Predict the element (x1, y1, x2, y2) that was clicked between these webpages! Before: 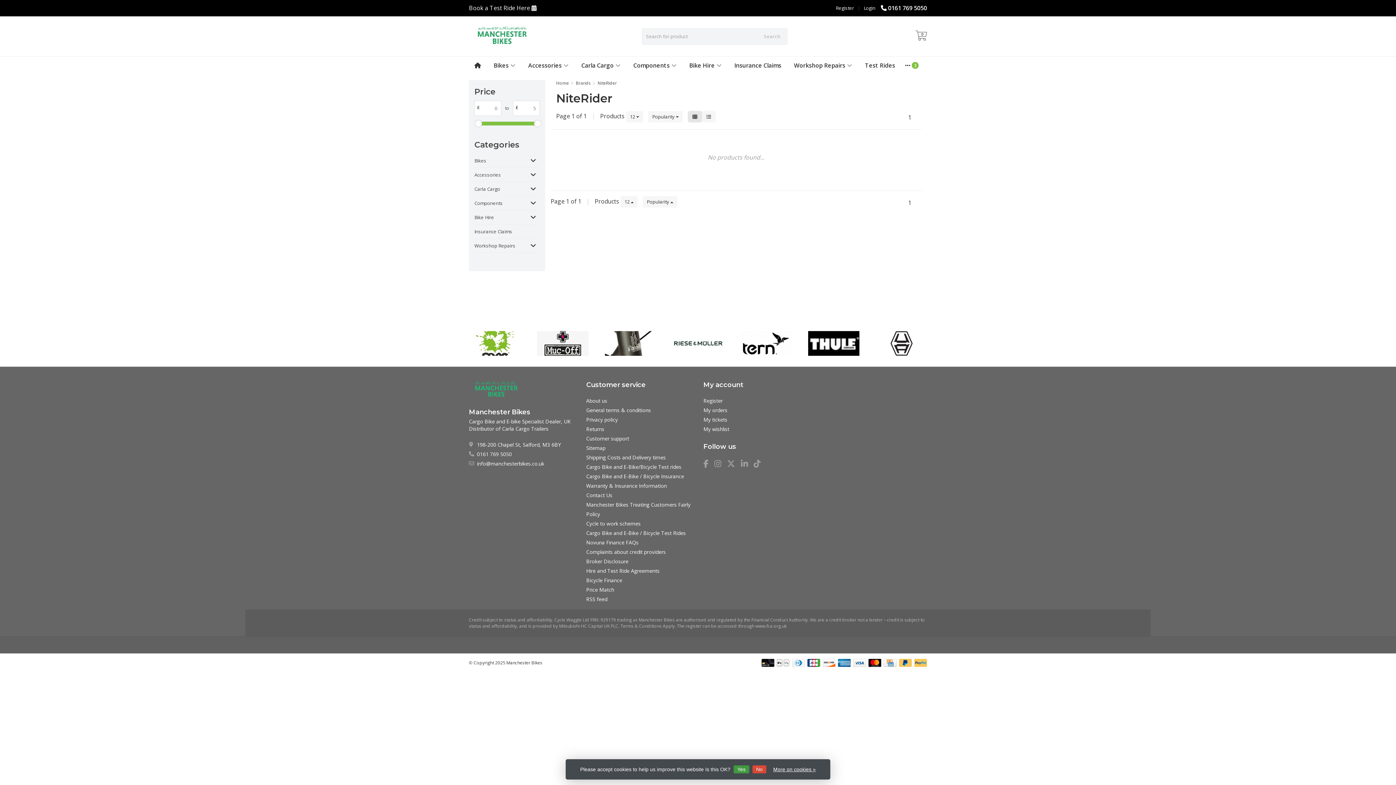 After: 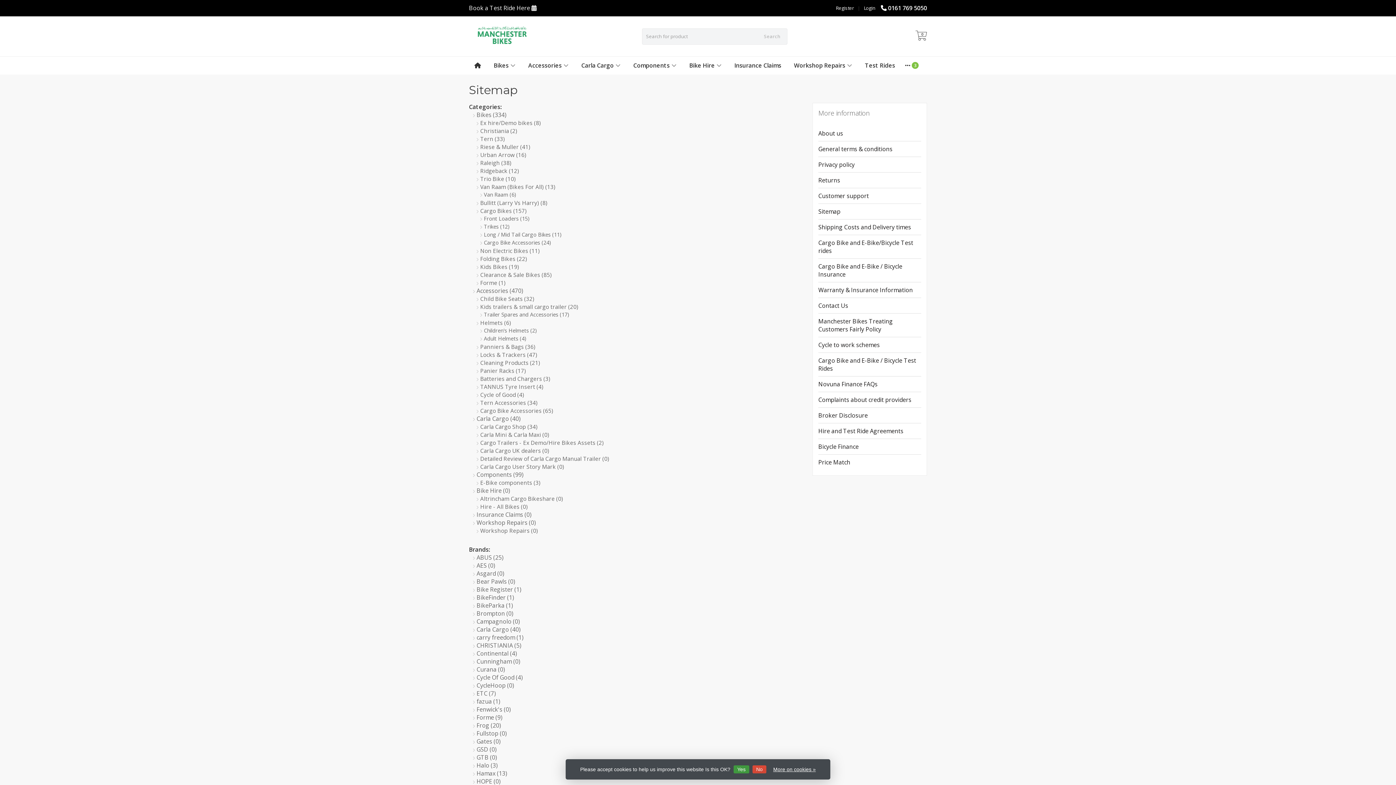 Action: bbox: (586, 444, 605, 451) label: Sitemap